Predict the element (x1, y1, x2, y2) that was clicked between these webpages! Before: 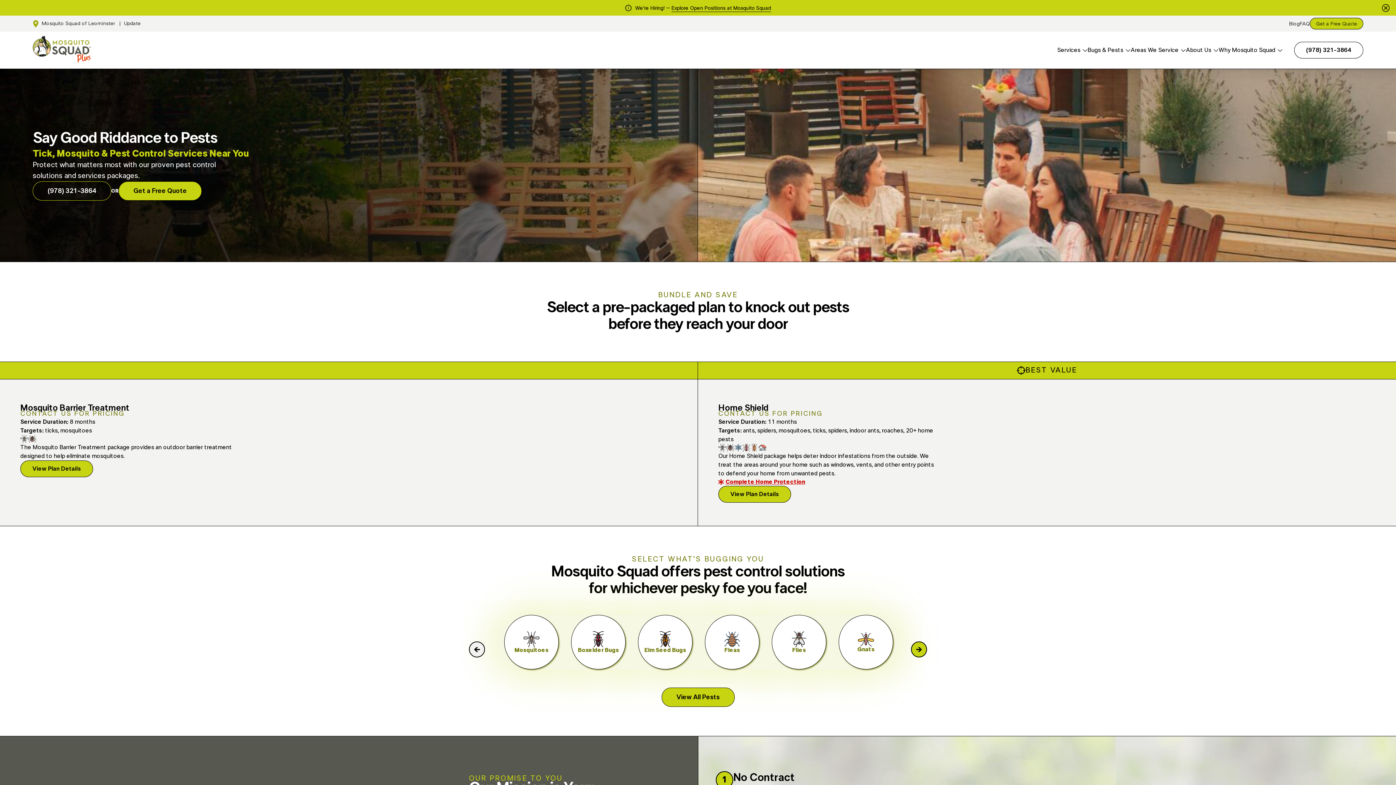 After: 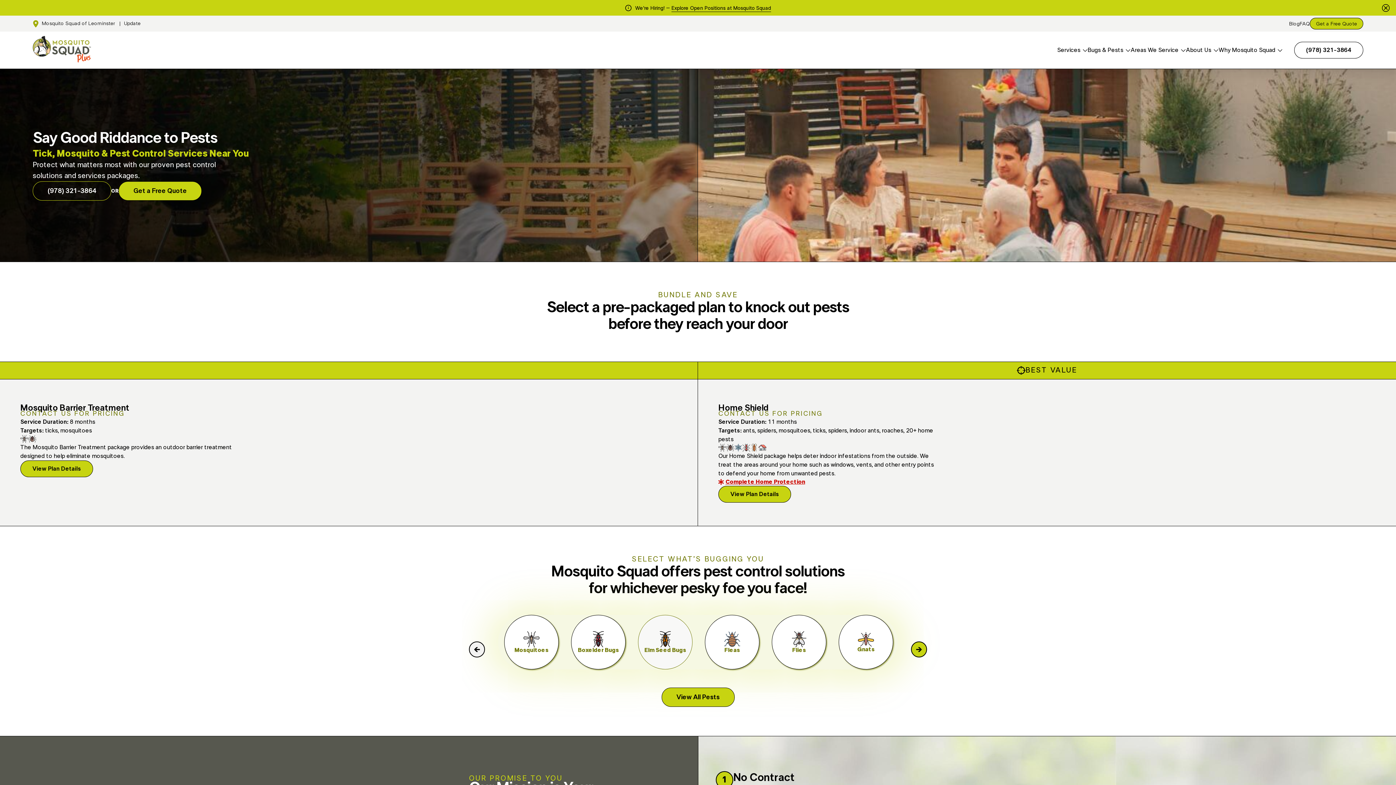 Action: bbox: (638, 615, 692, 669) label: Elm Seed Bugs